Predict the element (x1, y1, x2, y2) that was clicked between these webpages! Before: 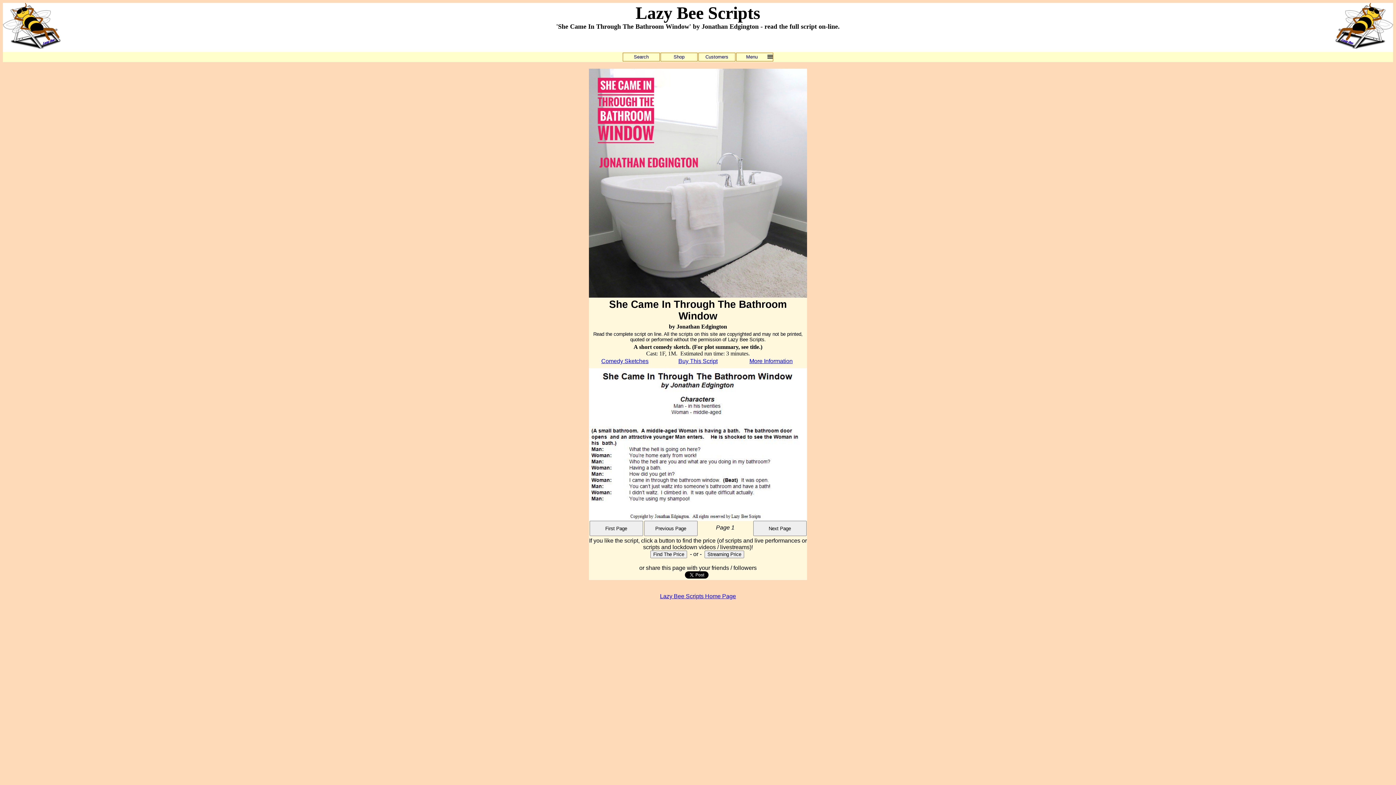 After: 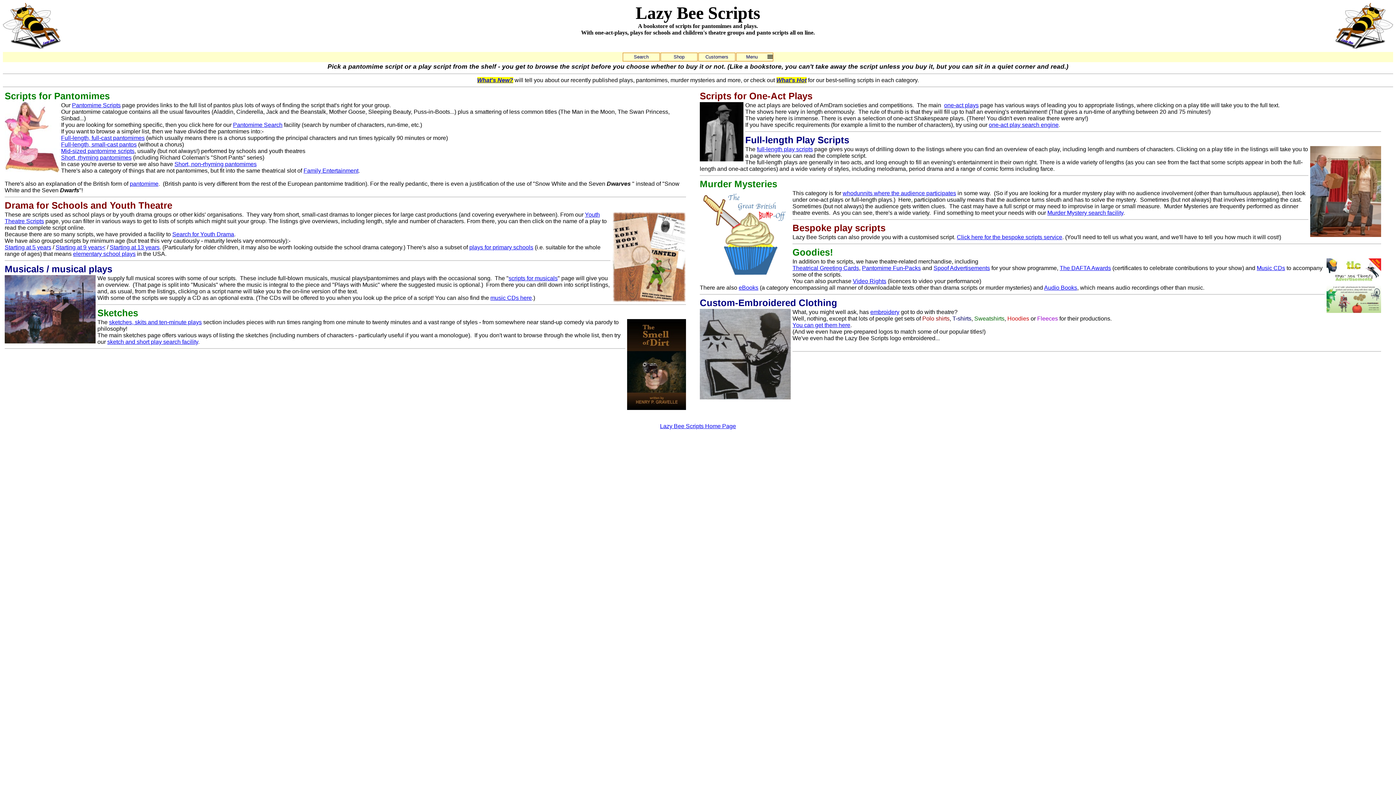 Action: label: Lazy Bee Scripts Home Page bbox: (660, 593, 736, 599)